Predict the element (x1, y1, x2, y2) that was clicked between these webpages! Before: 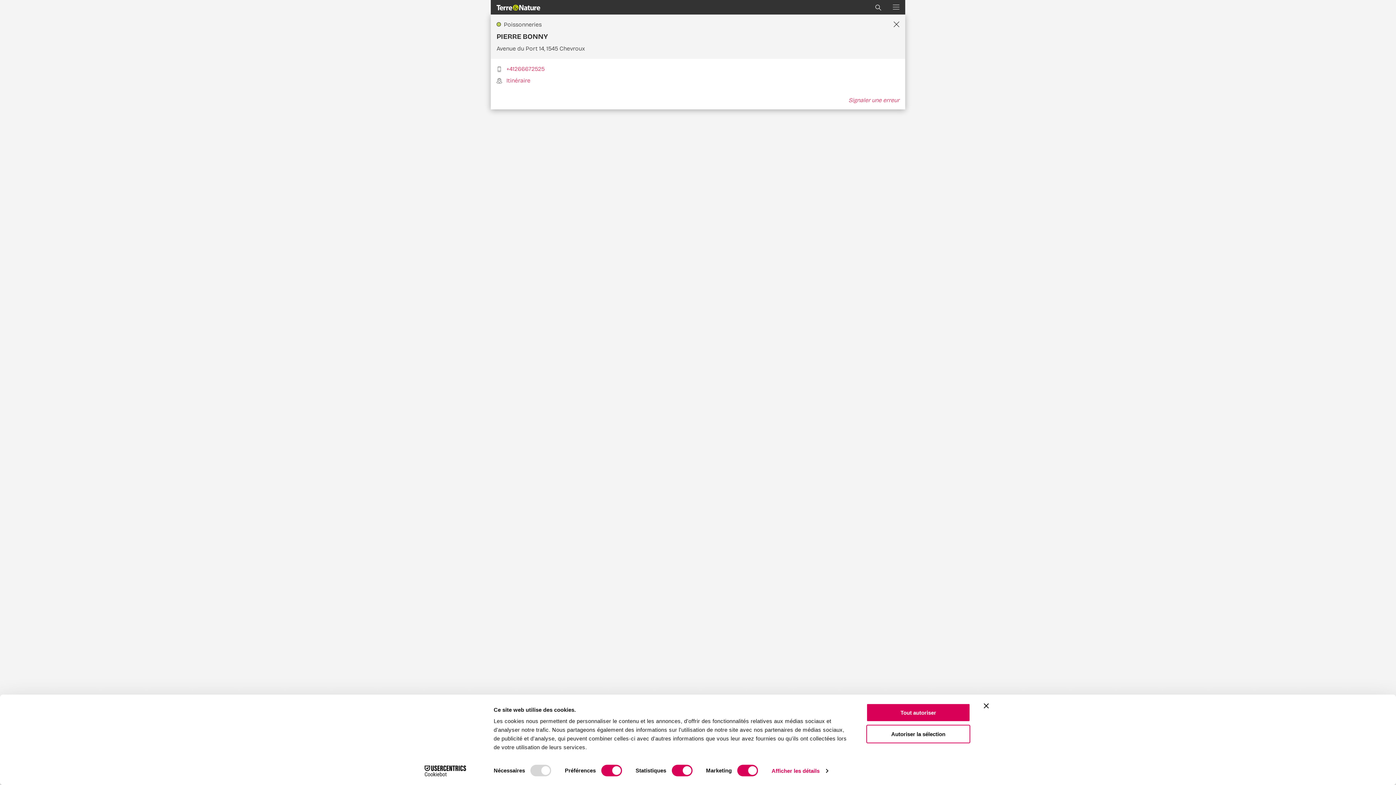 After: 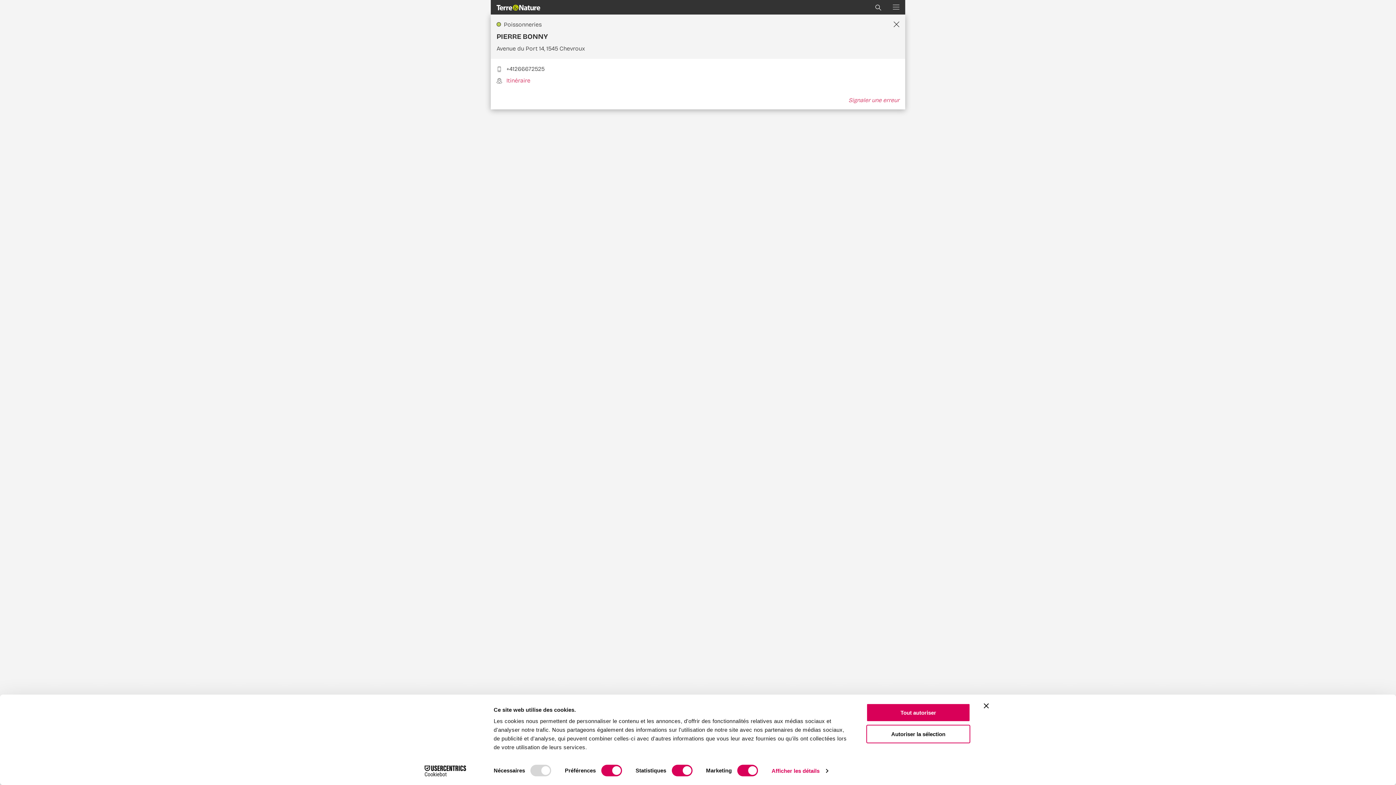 Action: label: +41266672525 bbox: (506, 65, 544, 72)